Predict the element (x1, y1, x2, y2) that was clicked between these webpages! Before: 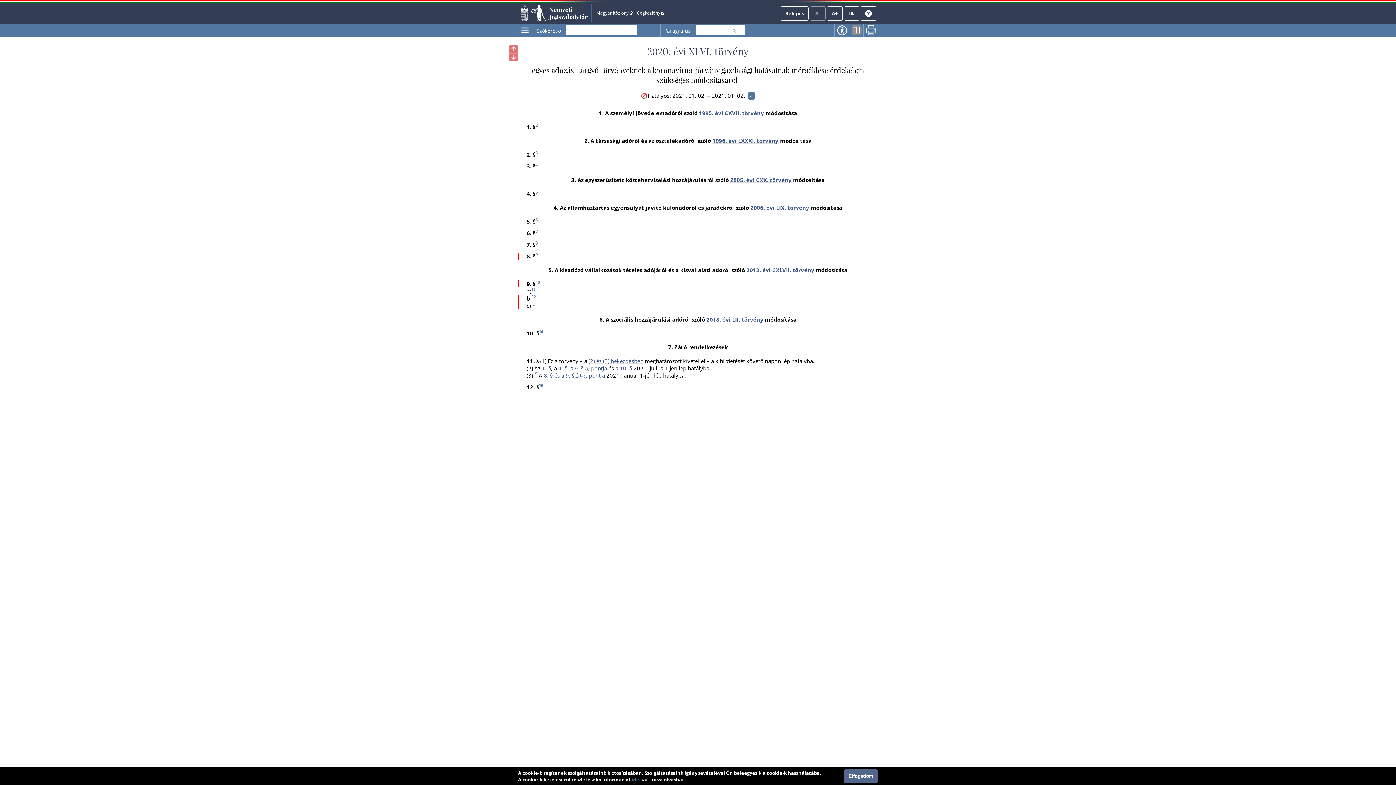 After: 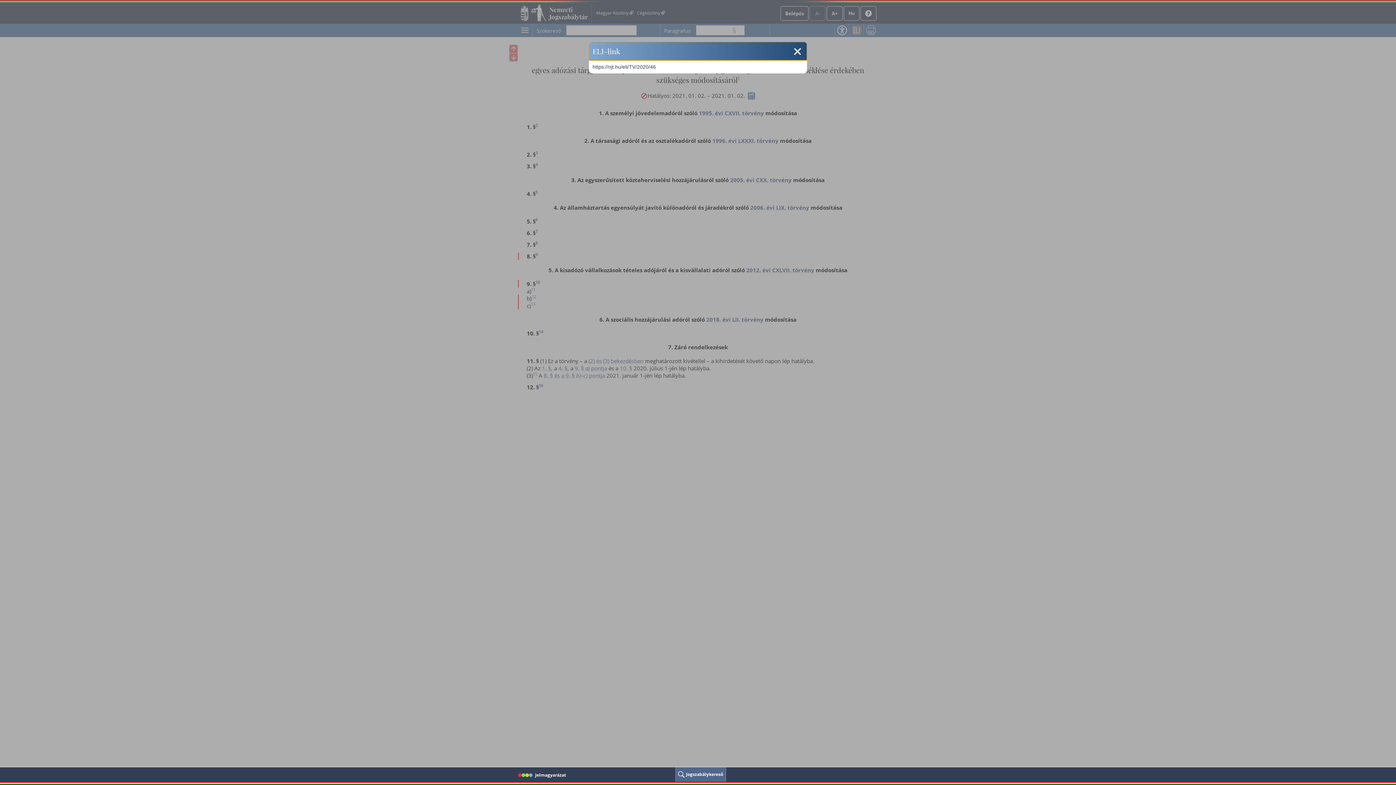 Action: label: ELI-link bbox: (852, 25, 861, 35)